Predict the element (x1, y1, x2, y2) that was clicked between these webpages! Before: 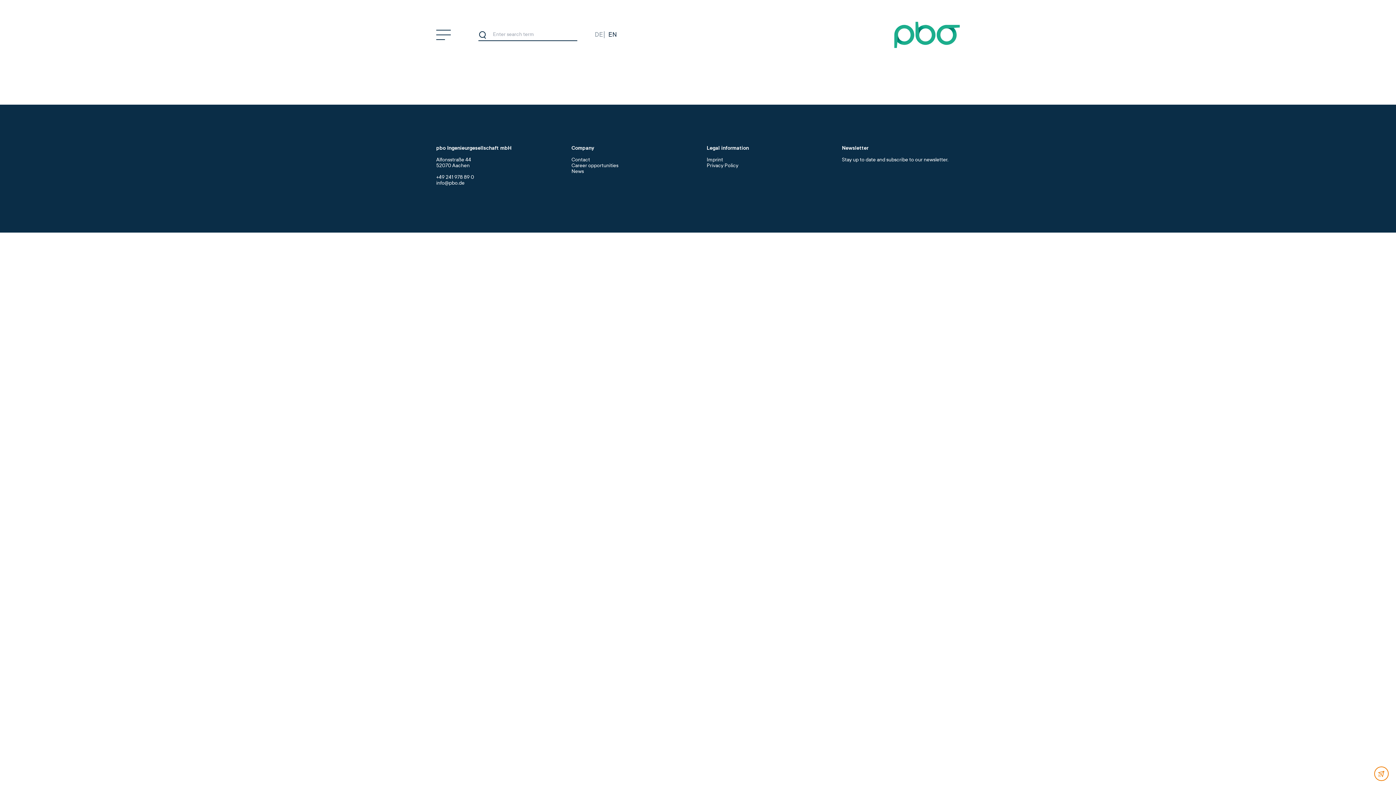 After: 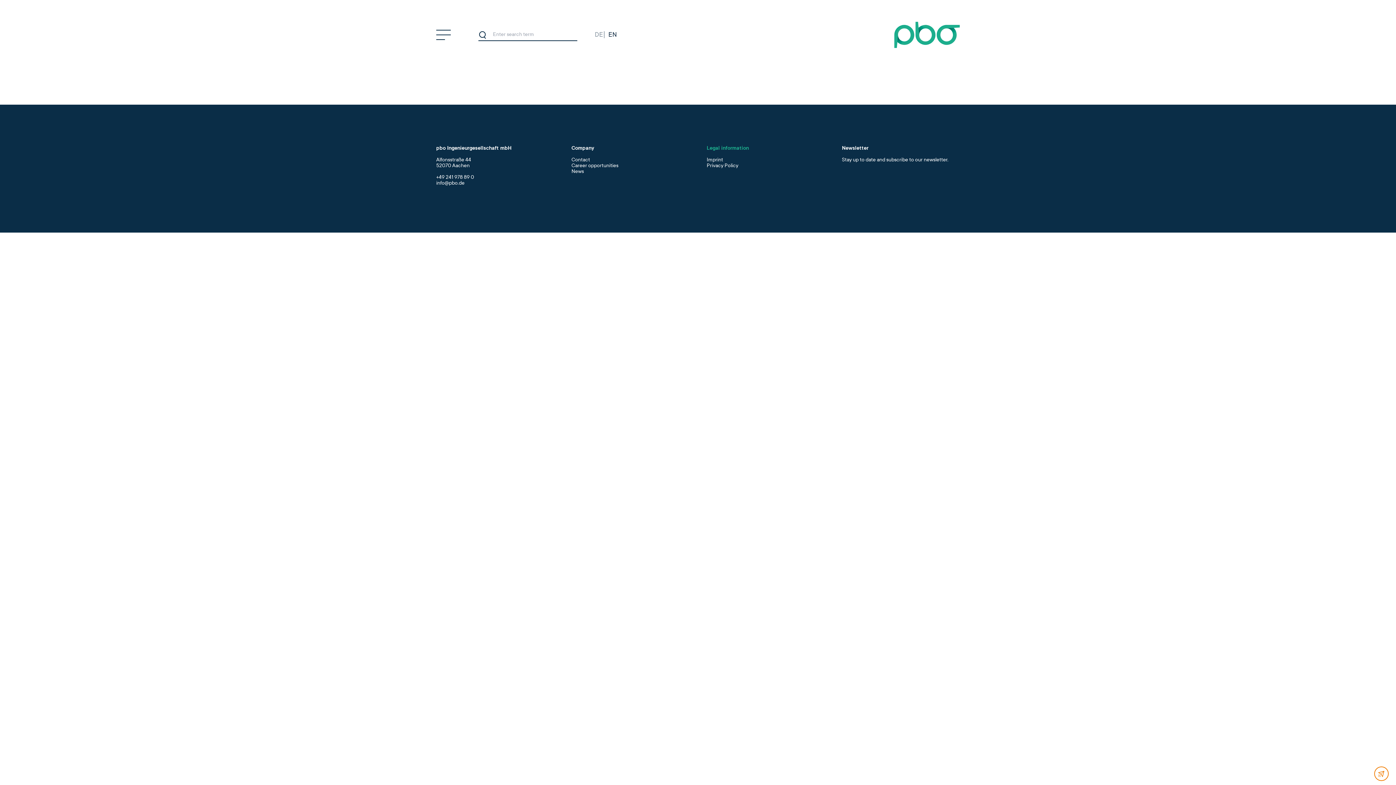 Action: bbox: (706, 144, 749, 151) label: Legal information